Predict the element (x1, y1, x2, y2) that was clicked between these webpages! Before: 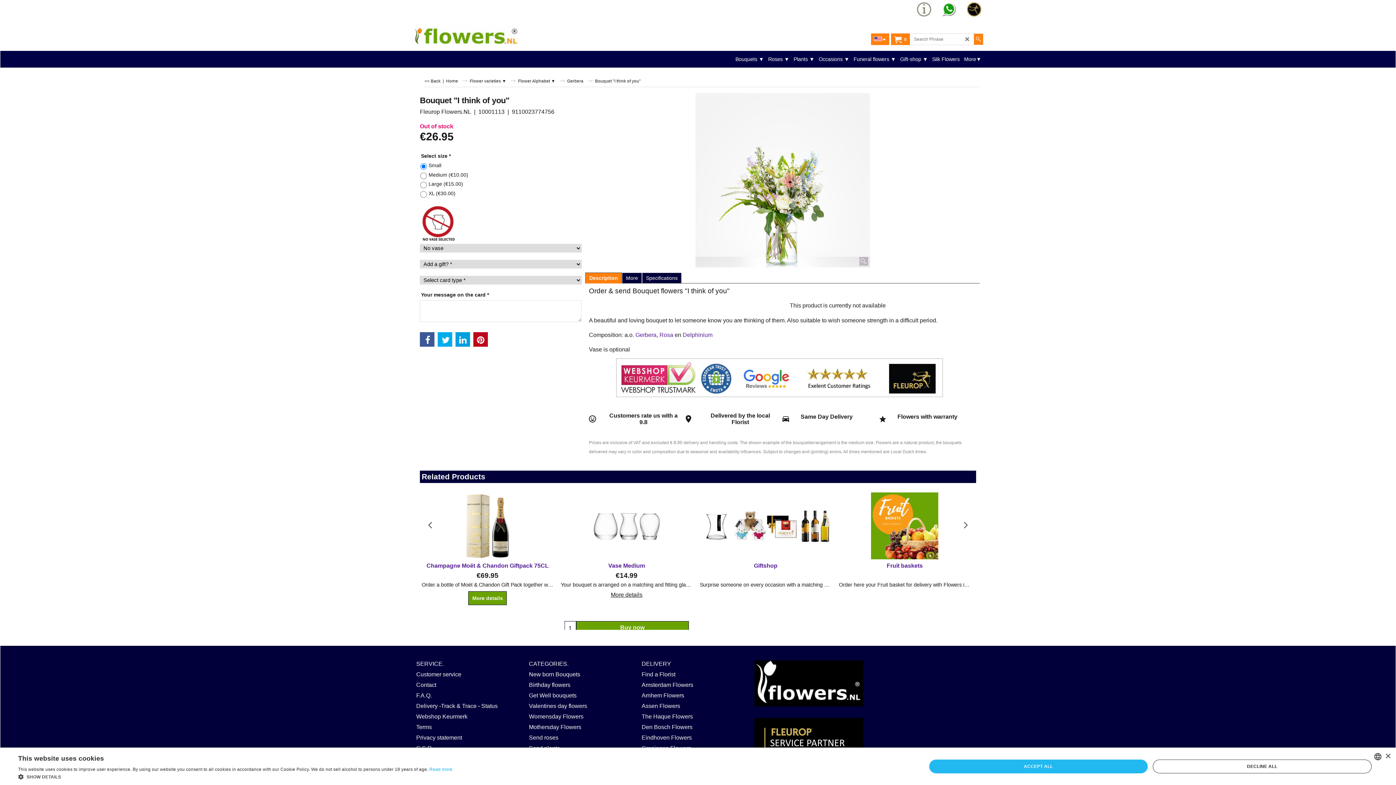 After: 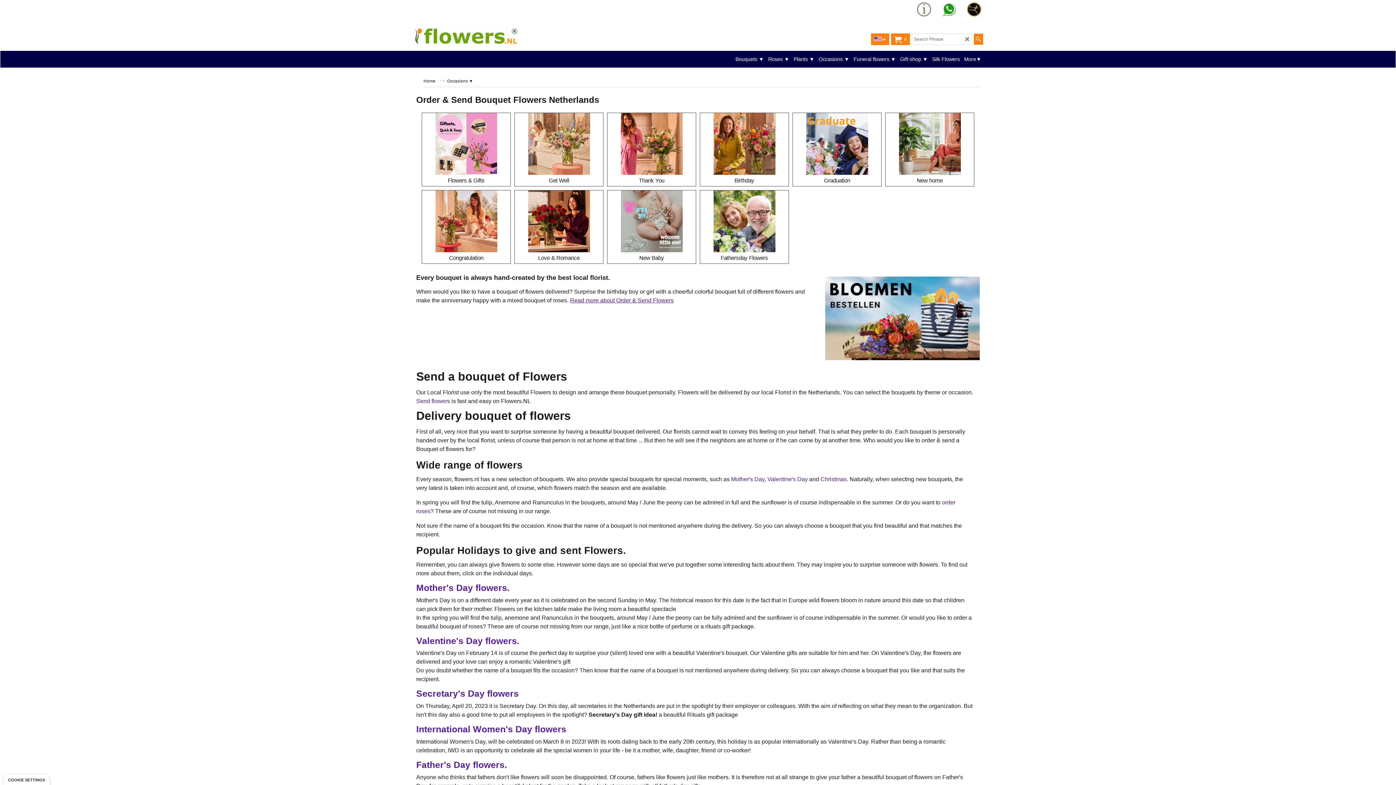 Action: bbox: (529, 660, 632, 667) label: CATEGORIES.